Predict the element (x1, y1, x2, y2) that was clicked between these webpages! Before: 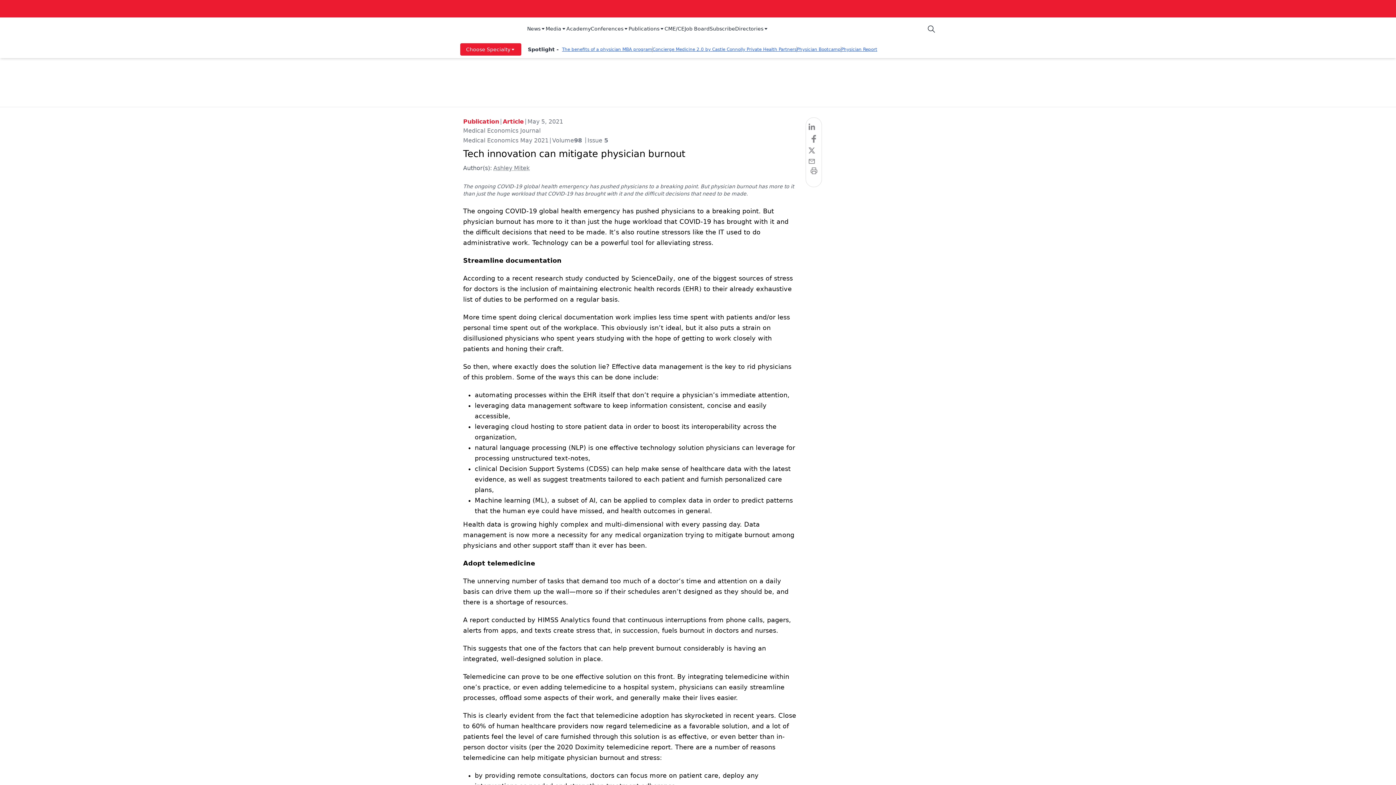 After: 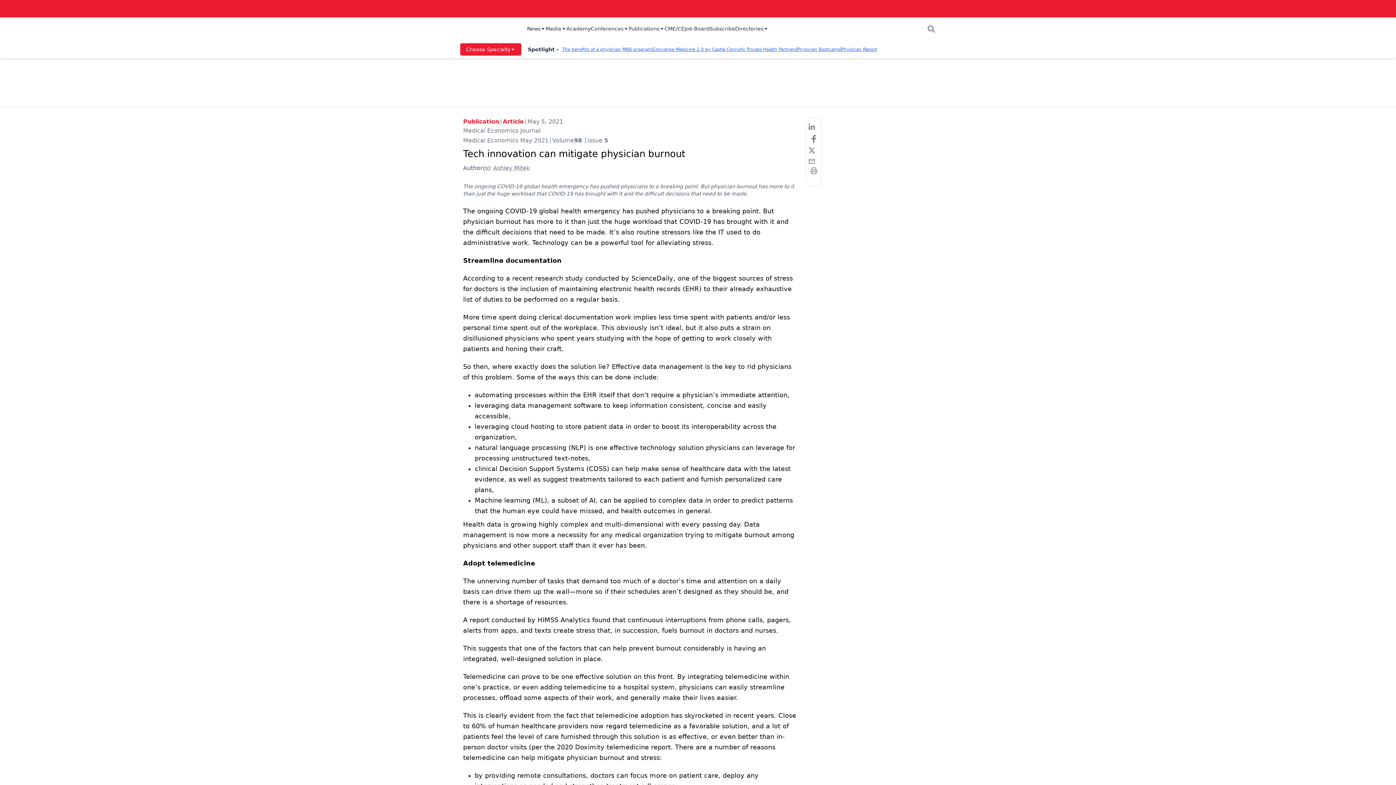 Action: label: Publications bbox: (628, 25, 664, 33)